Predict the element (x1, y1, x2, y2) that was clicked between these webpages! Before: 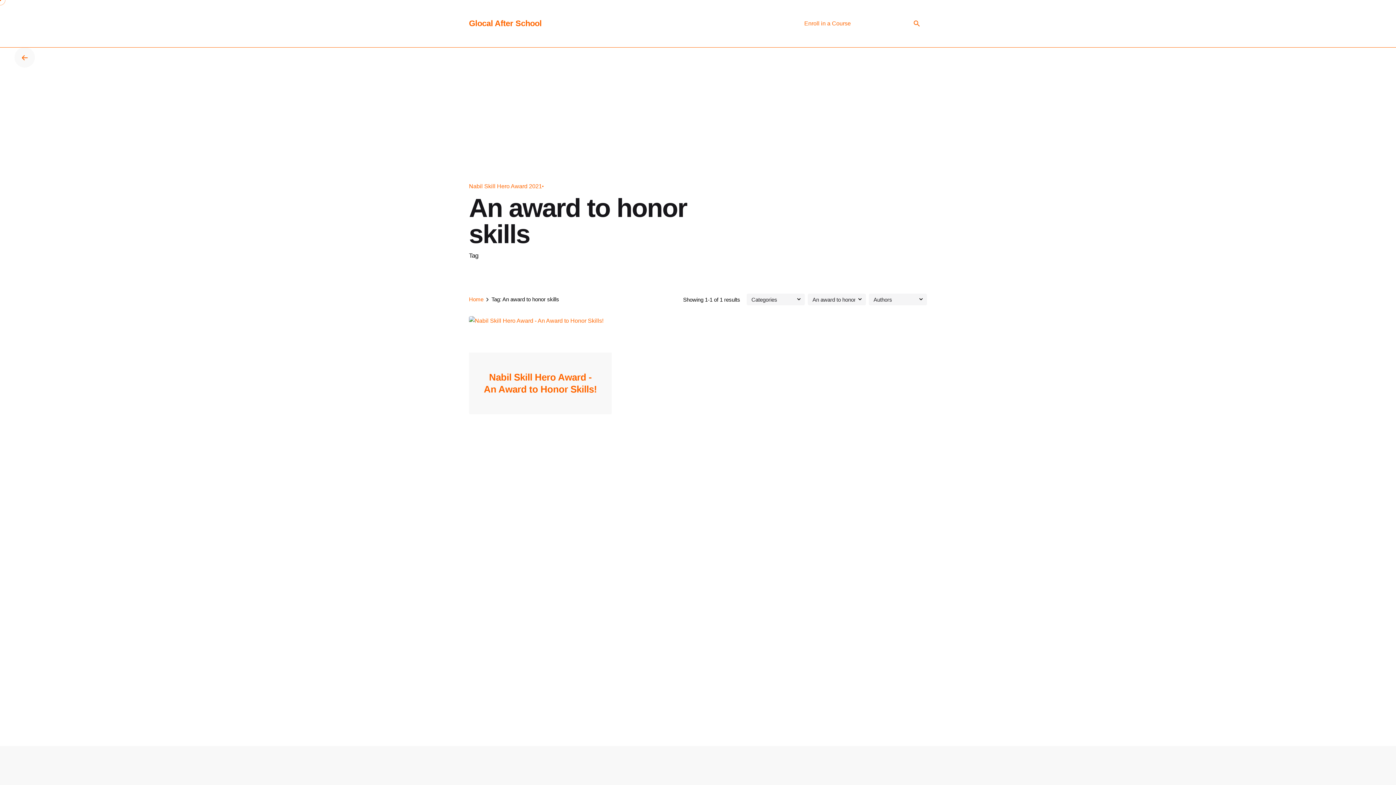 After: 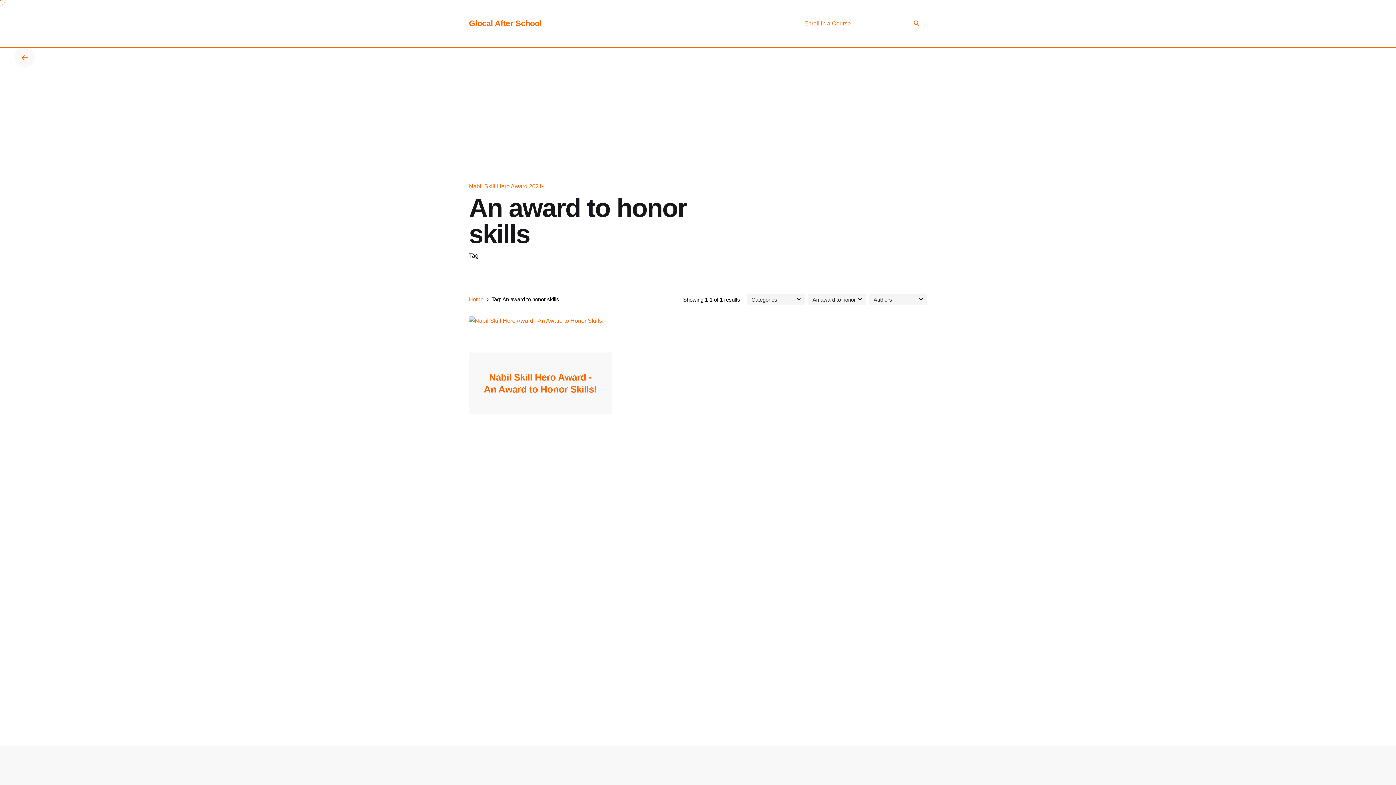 Action: bbox: (14, 47, 34, 67)